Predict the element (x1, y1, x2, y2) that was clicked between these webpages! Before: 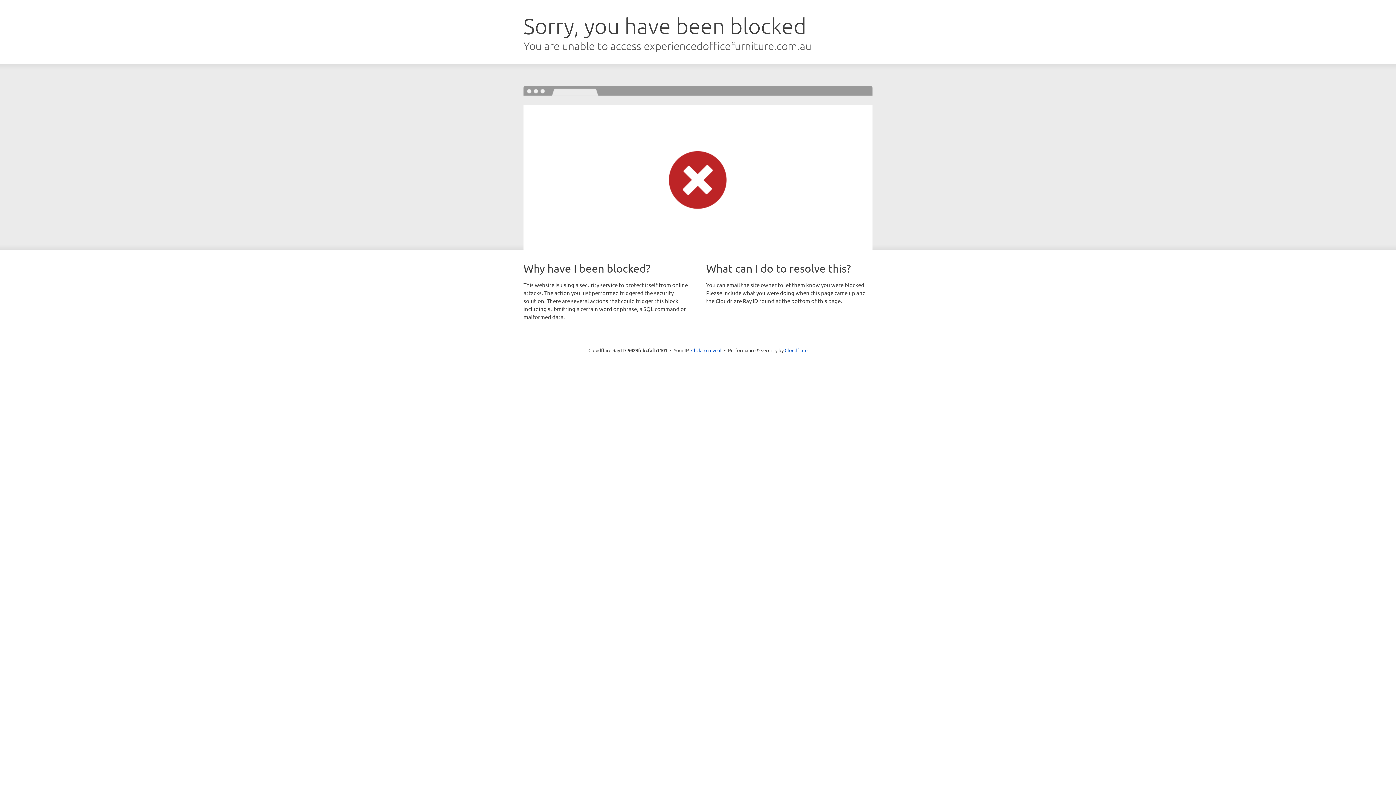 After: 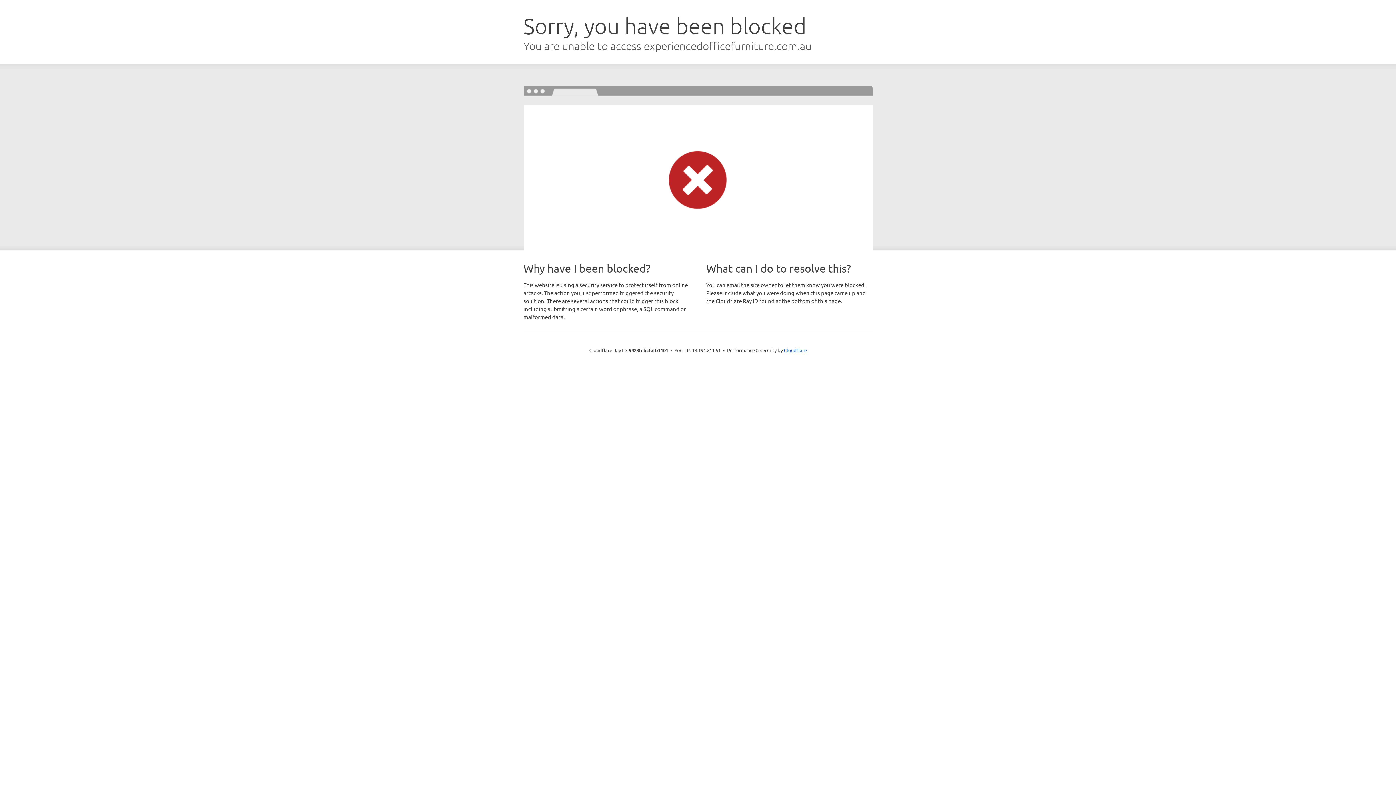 Action: label: Click to reveal bbox: (691, 346, 721, 353)